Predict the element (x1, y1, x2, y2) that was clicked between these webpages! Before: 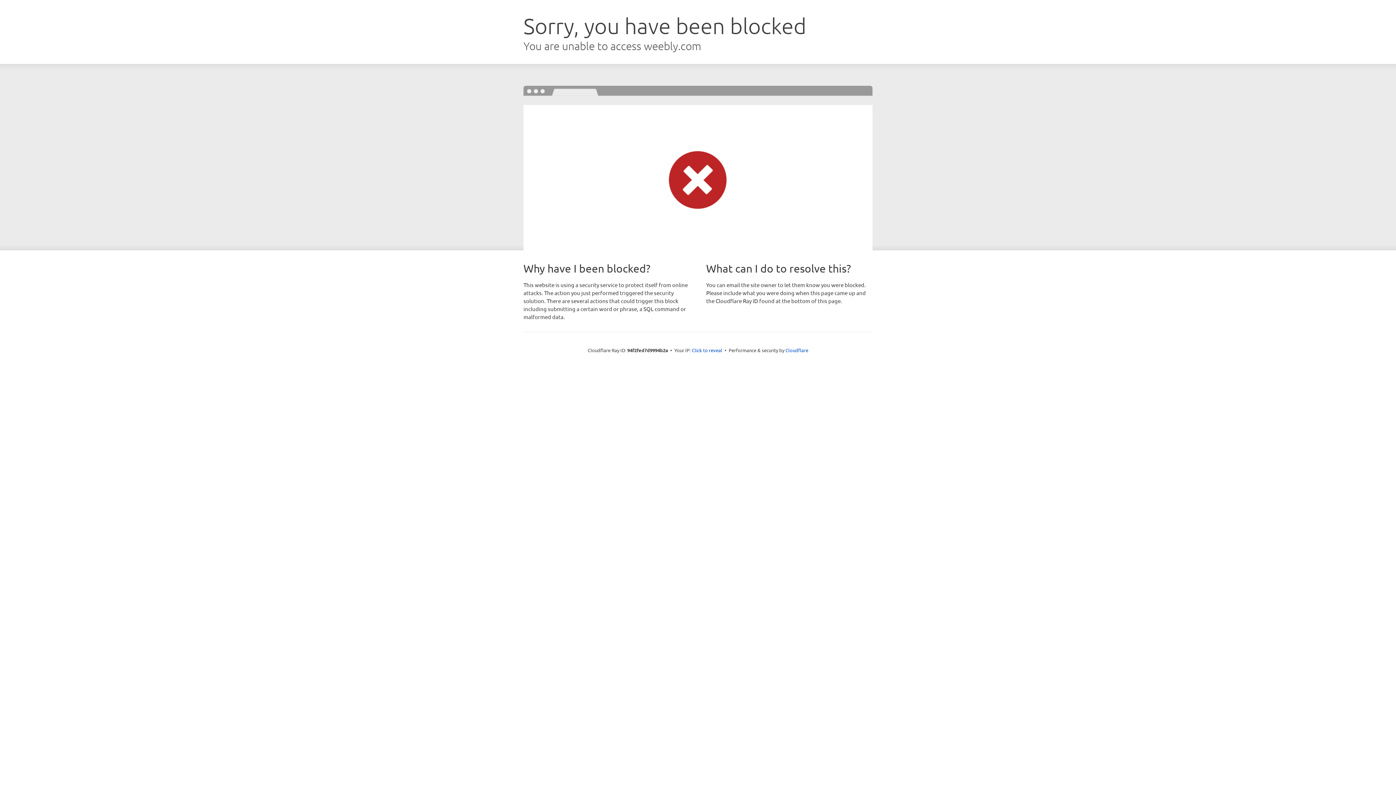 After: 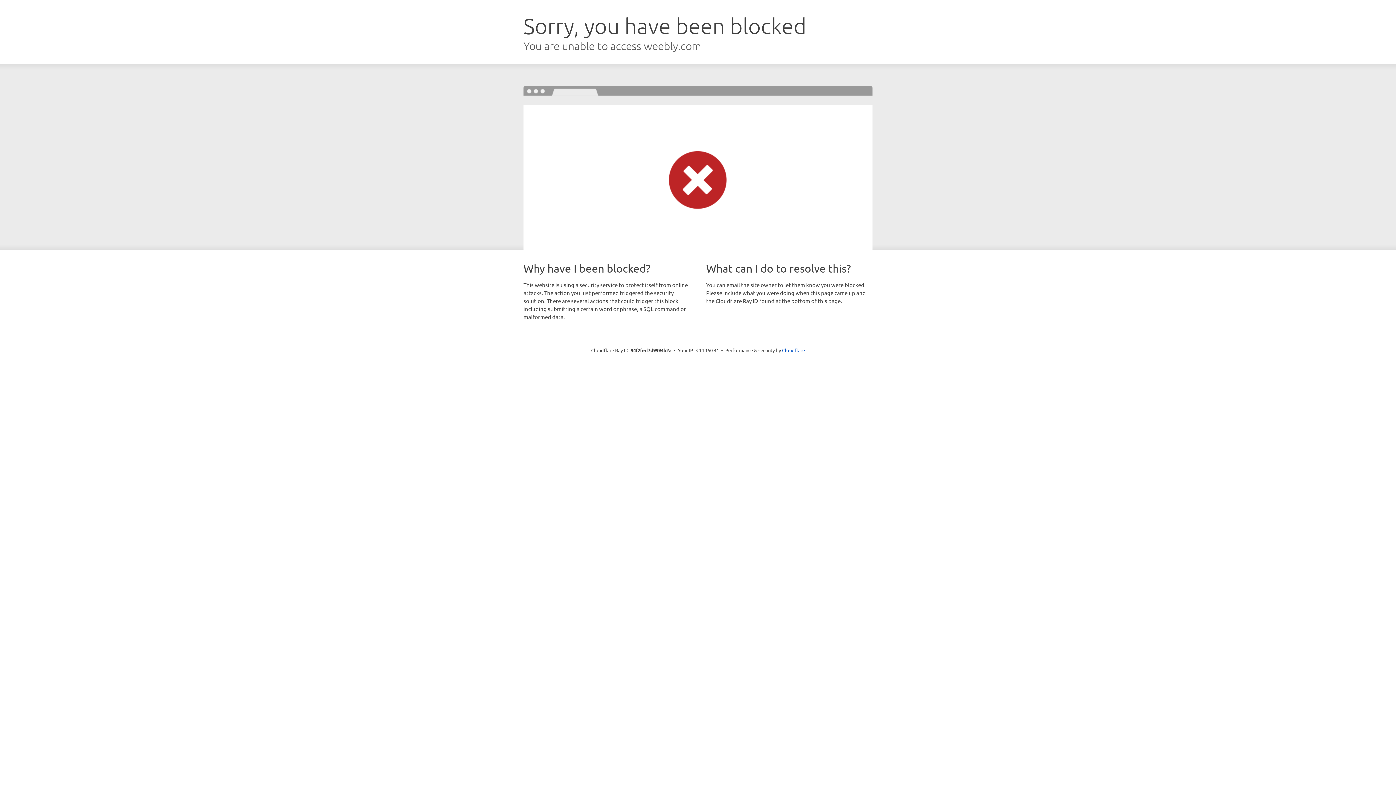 Action: bbox: (692, 346, 722, 353) label: Click to reveal